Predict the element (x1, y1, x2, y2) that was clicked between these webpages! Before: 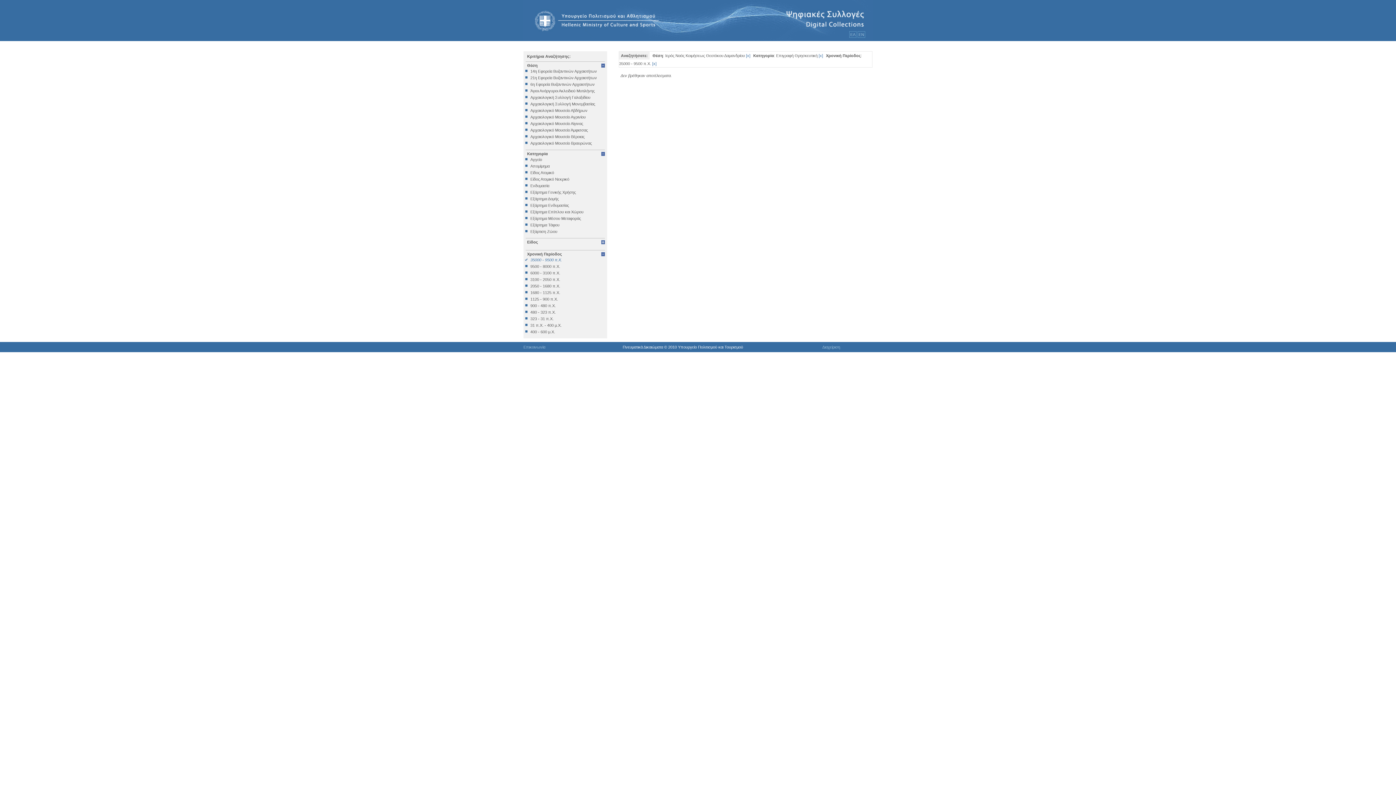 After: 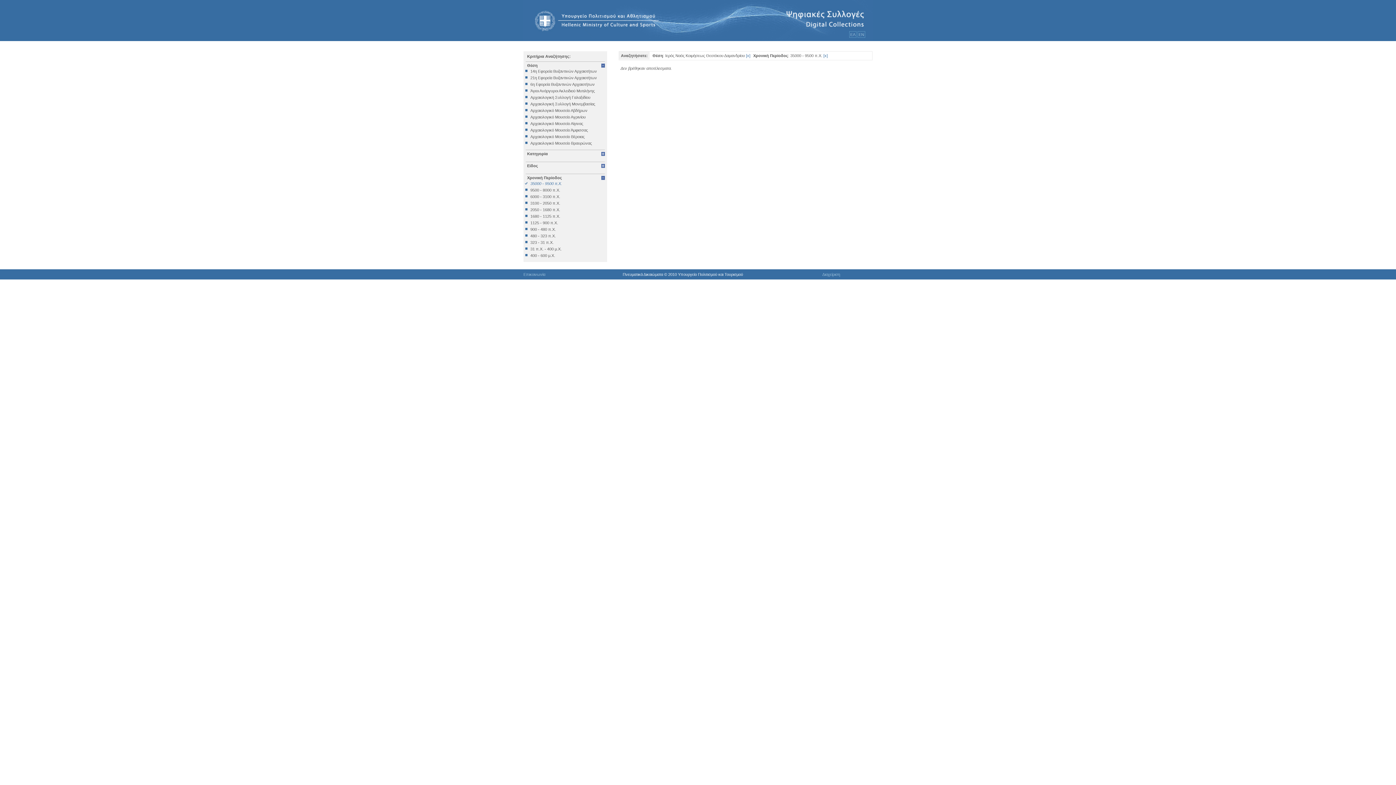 Action: bbox: (820, 53, 822, 57) label: x